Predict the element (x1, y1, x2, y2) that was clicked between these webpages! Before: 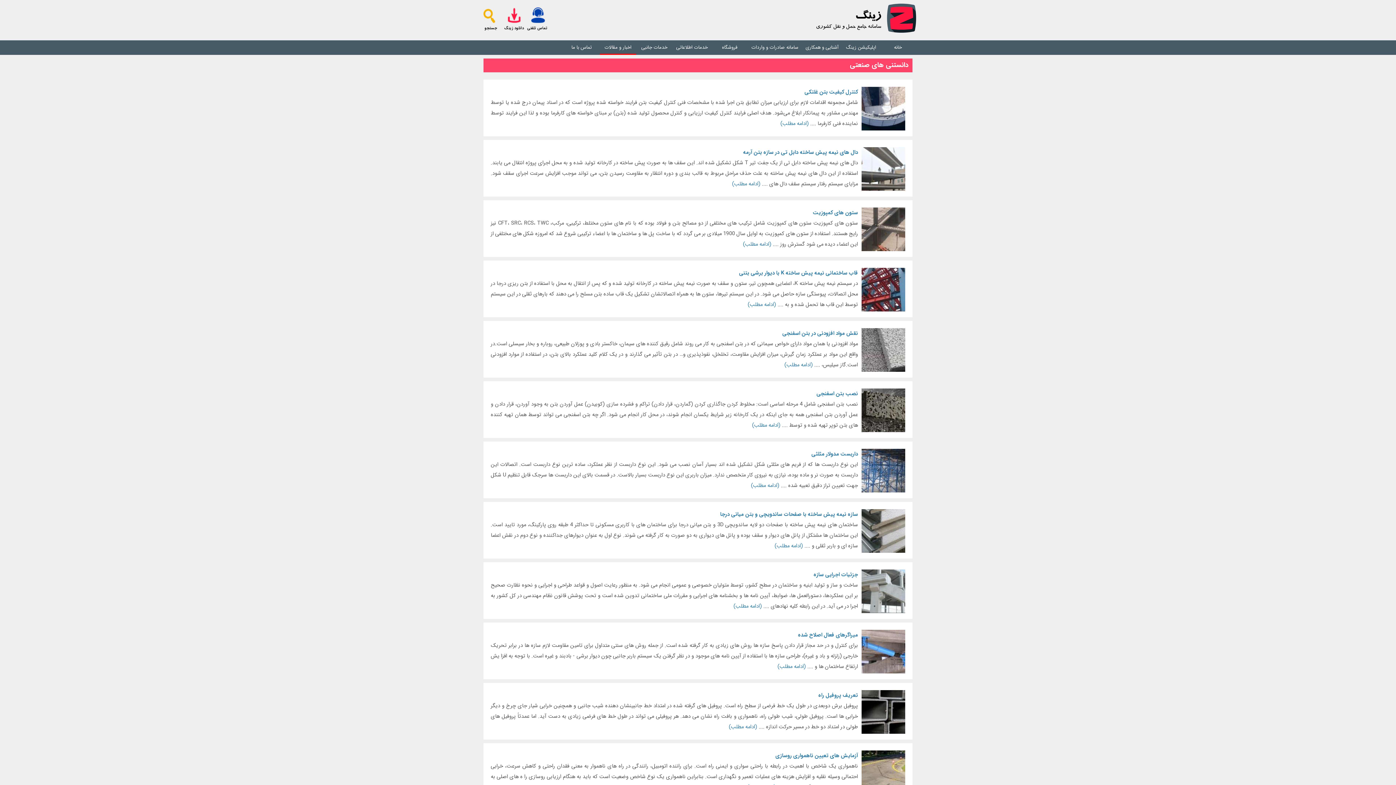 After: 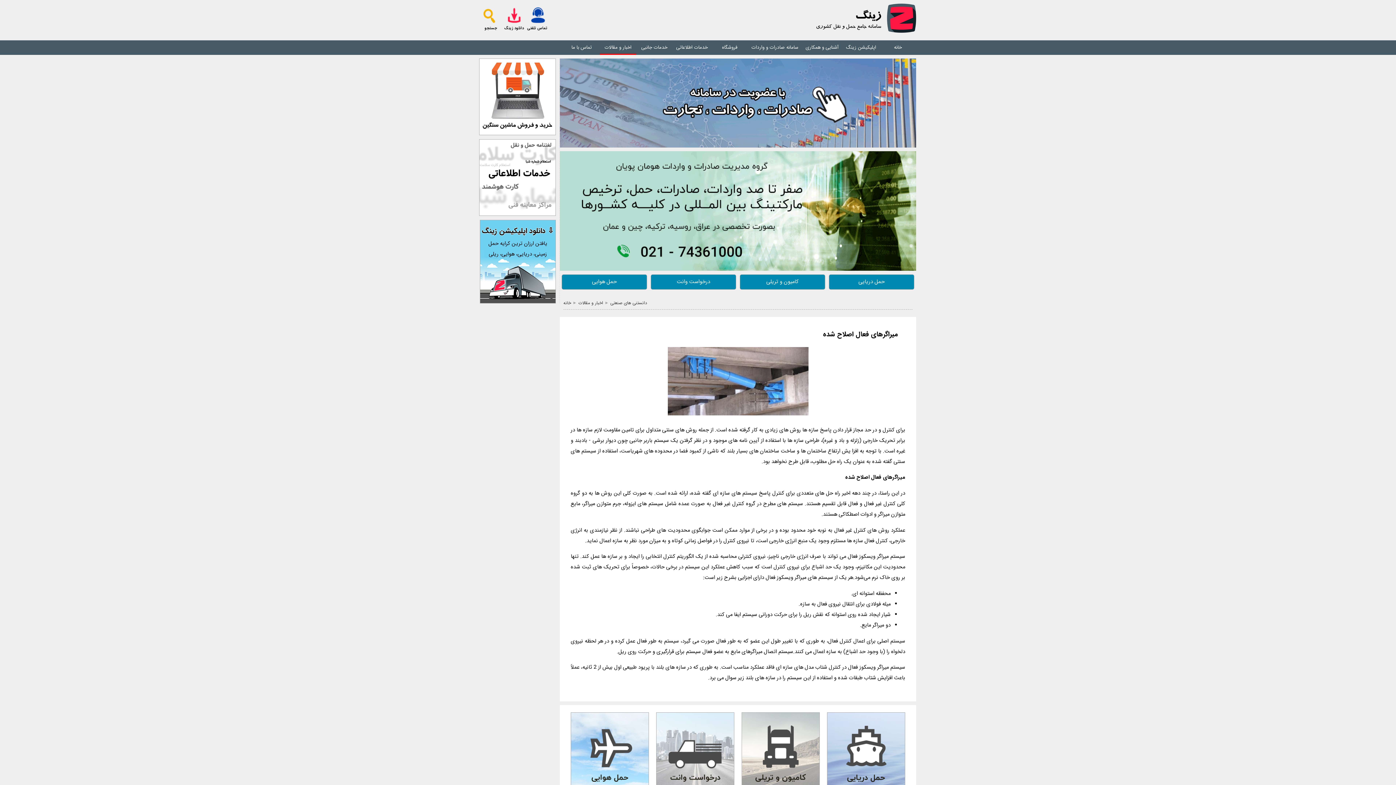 Action: bbox: (490, 630, 905, 672) label: میراگرهای فعال اصلاح شده
برای کنترل و در حد مجاز قرار دادن پاسخ سازه ها روش های زیادی به کار گرفته شده است. از جمله روش های سنتی متداول برای تامین مقاومت لازم سازه ها در برابر تحریک خارجی (زلزله و باد و غیره)، طراحی سازه ها با استفاده از آیین نامه های موجود و در نظر گرفتن یک سیستم باربر جانبی چون دیوار برشی - بادبند و غیره است. با توجه به افزا یش ارتفاع ساختمان ها و .... (ادامه مطلب)